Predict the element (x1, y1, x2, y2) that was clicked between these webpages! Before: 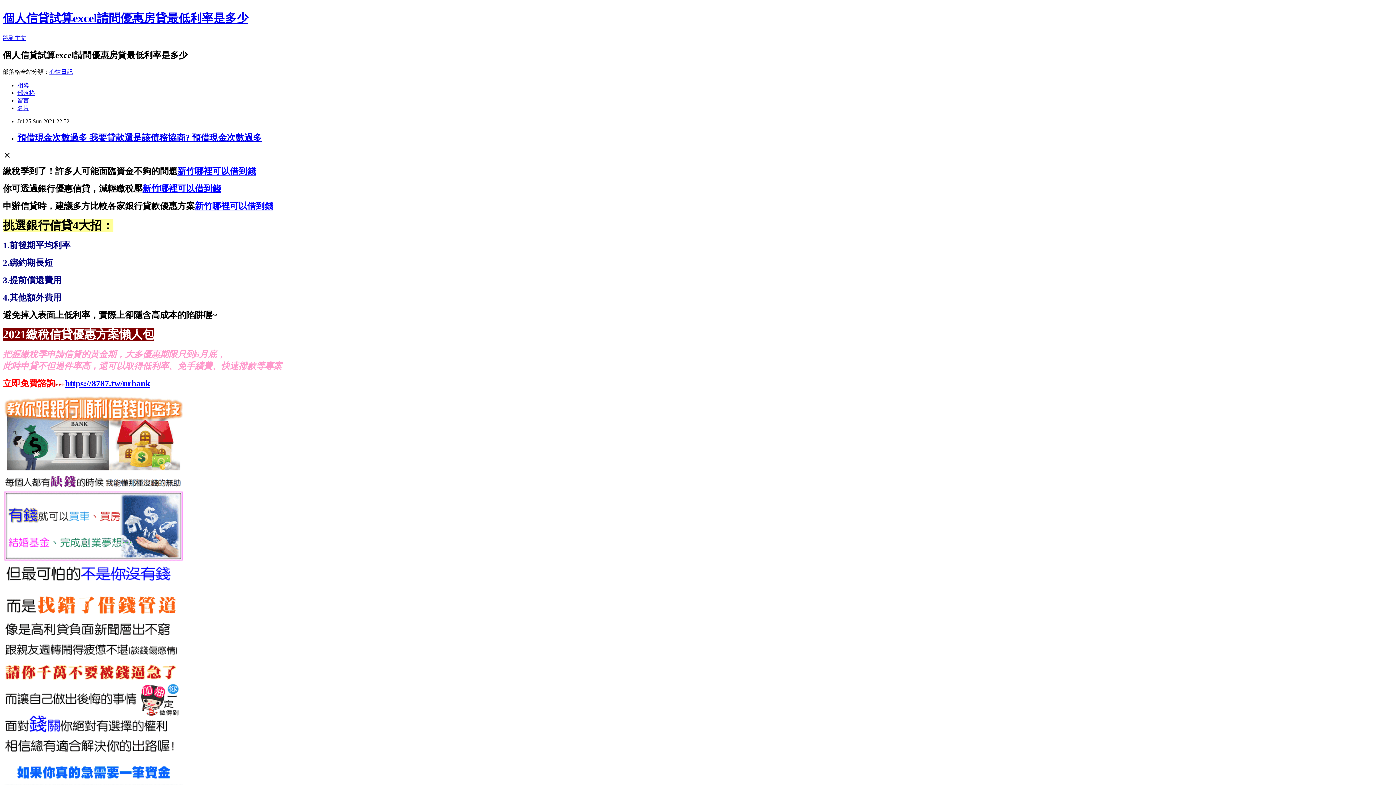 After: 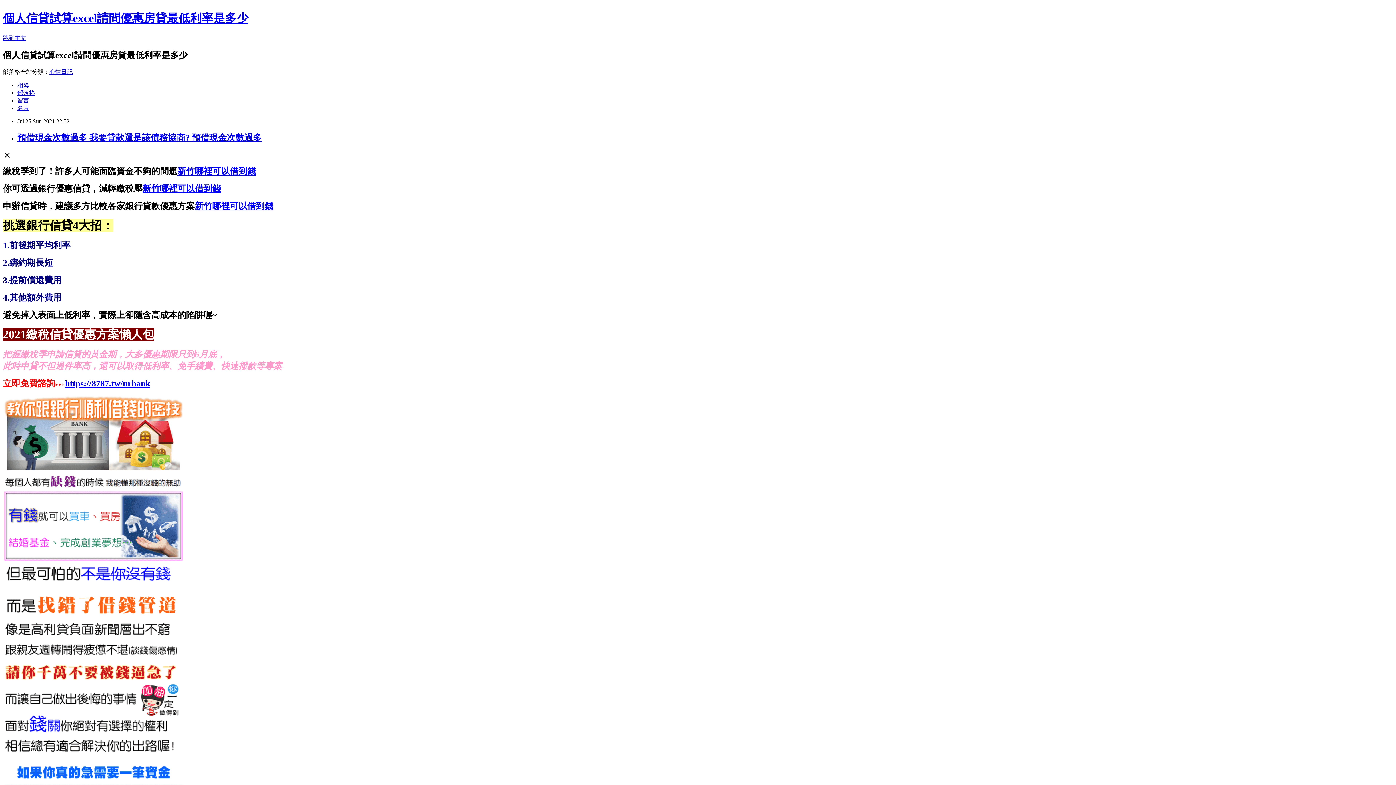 Action: label: 新竹哪裡可以借到錢 bbox: (194, 201, 273, 210)